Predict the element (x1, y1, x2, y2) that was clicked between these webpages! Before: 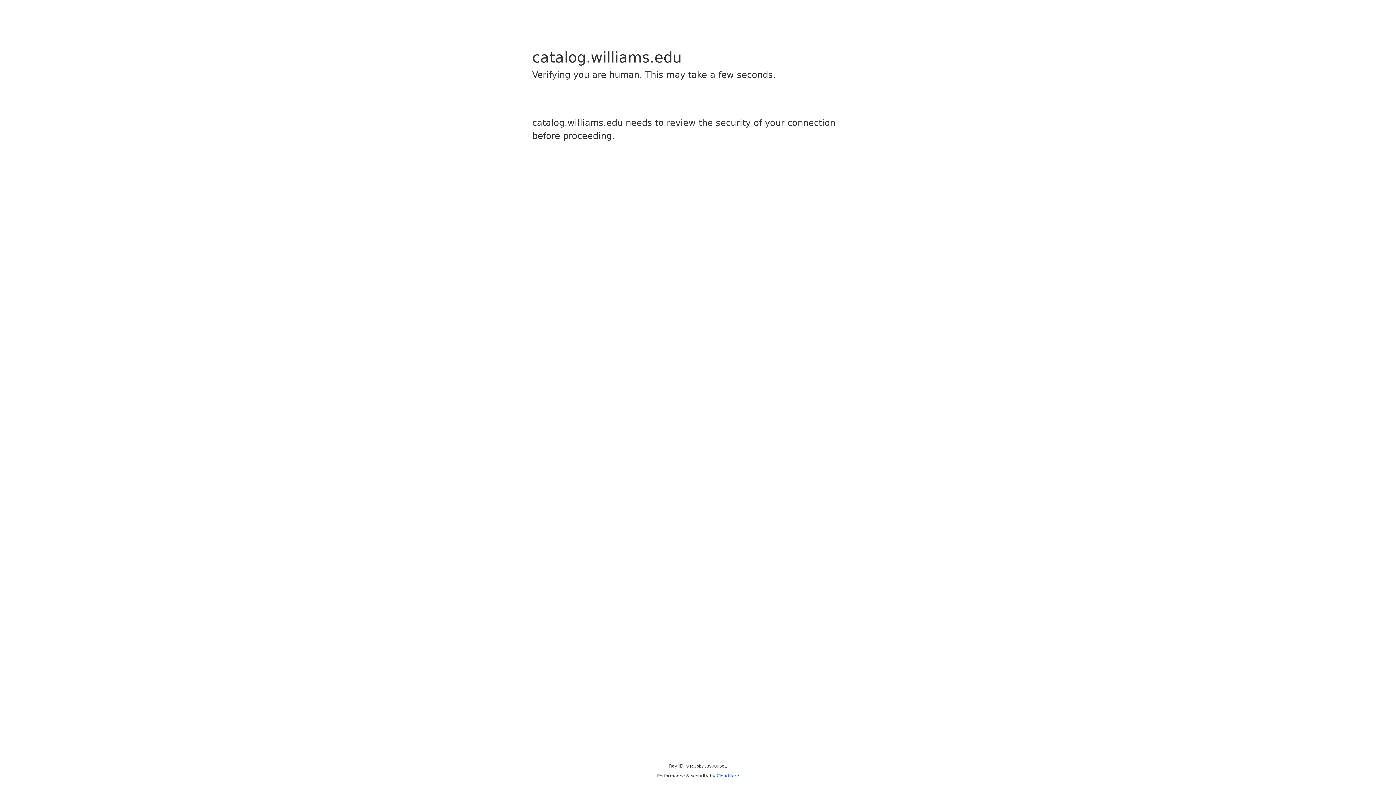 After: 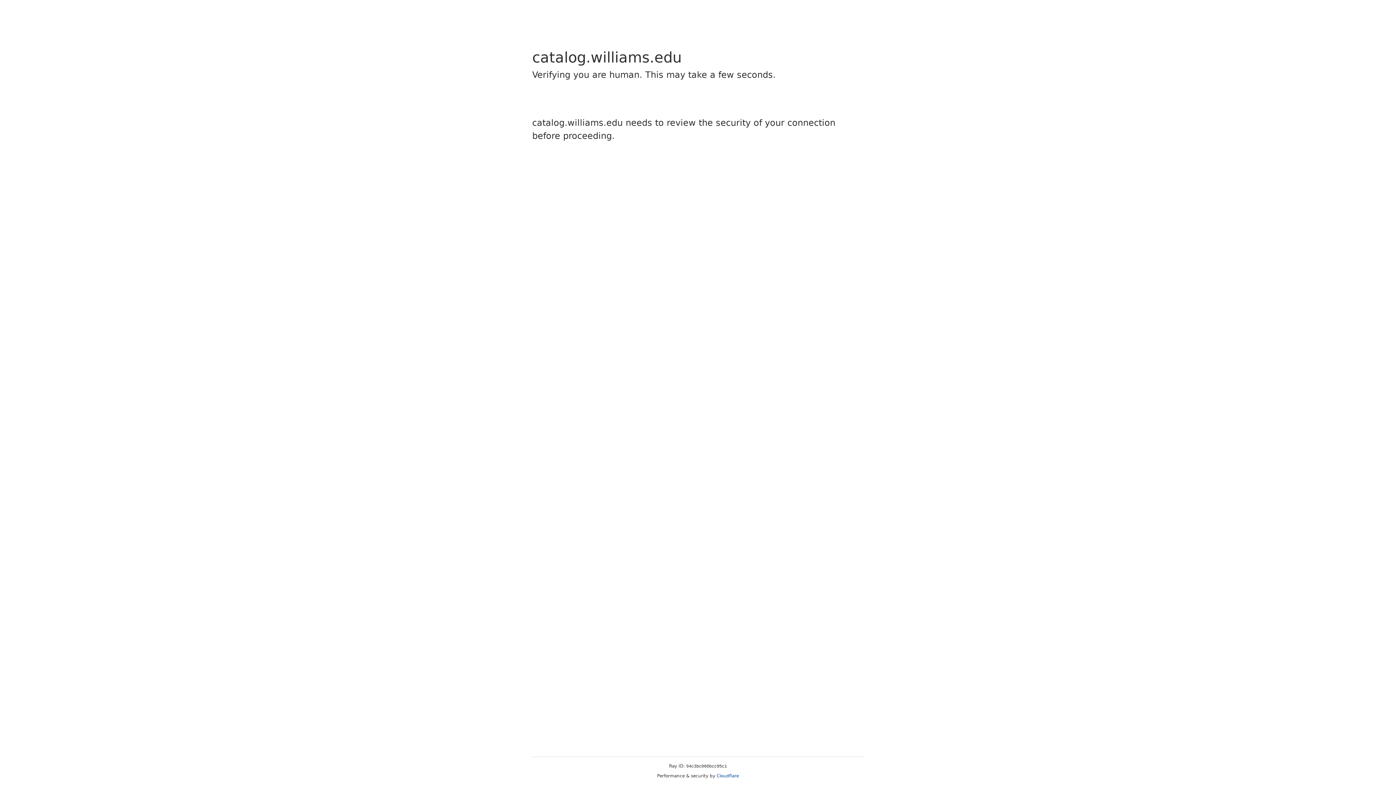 Action: bbox: (716, 773, 739, 778) label: Cloudflare